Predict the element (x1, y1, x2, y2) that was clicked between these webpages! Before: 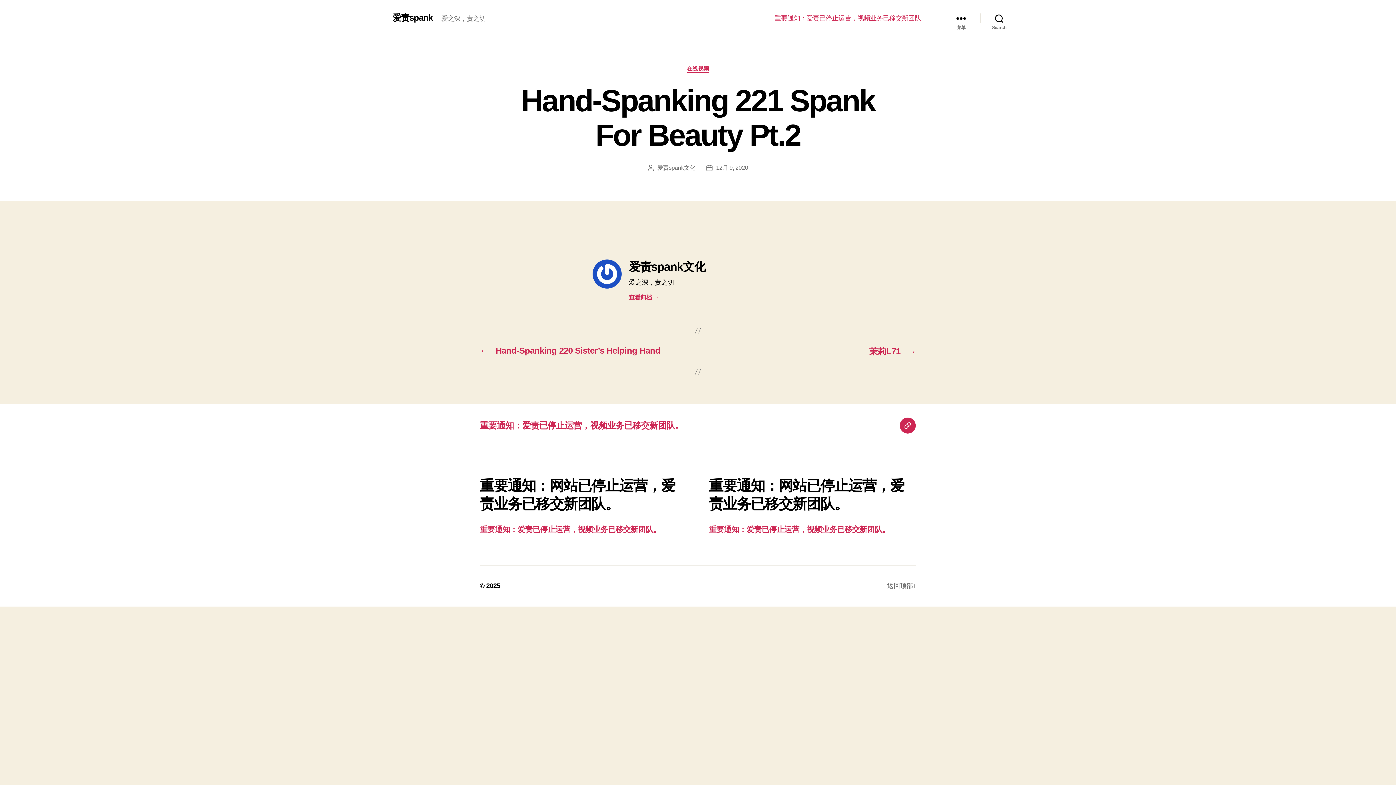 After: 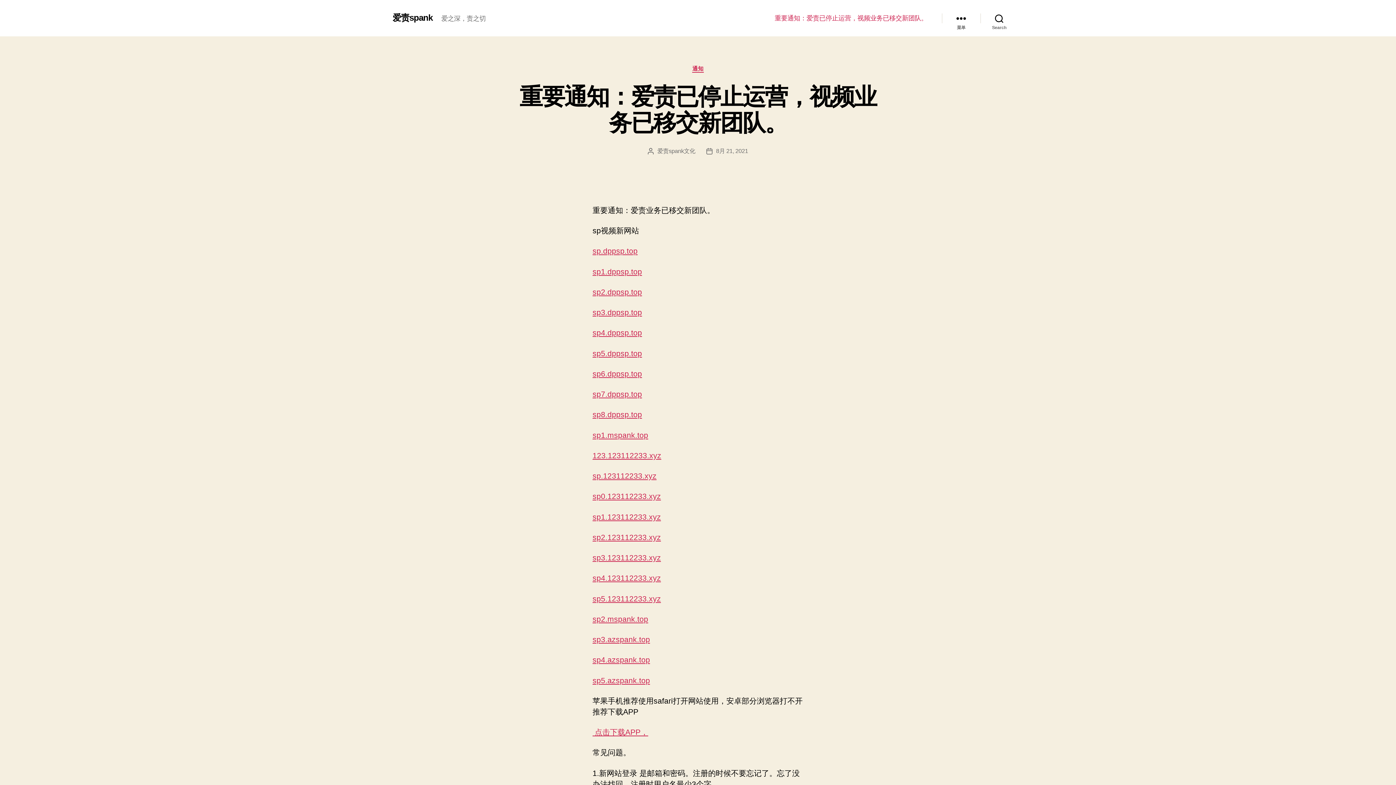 Action: bbox: (392, 13, 432, 22) label: 爱责spank